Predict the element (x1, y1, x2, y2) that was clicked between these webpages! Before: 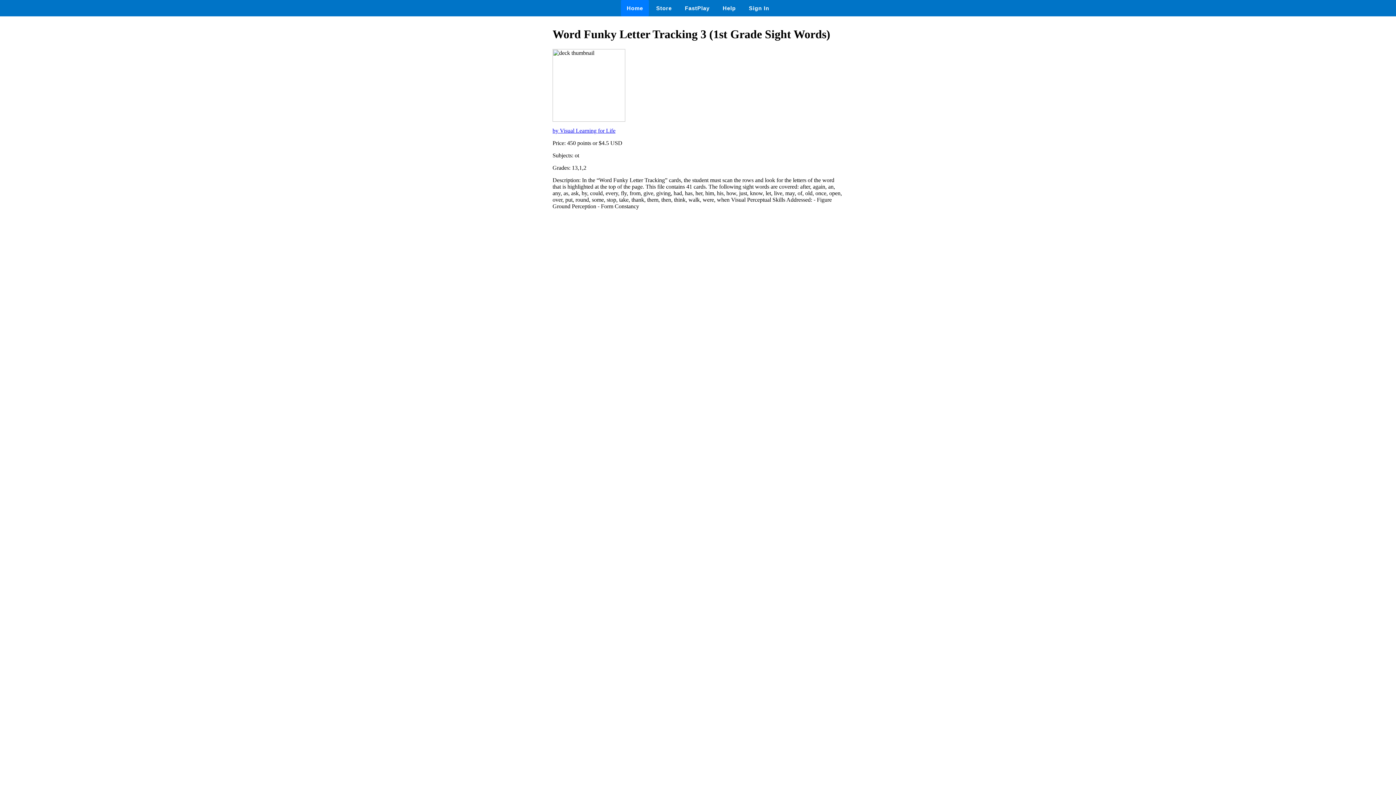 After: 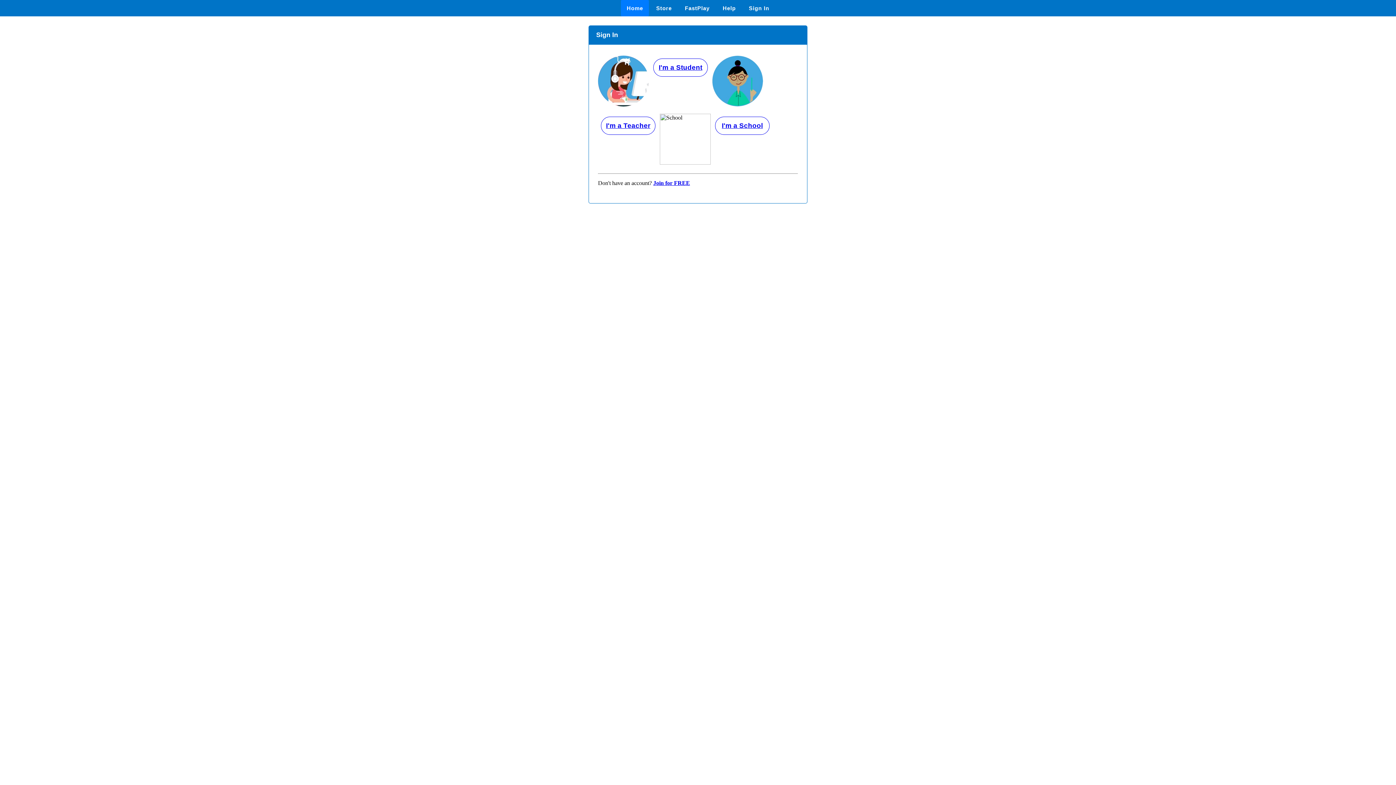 Action: label: Sign In bbox: (743, 0, 775, 16)